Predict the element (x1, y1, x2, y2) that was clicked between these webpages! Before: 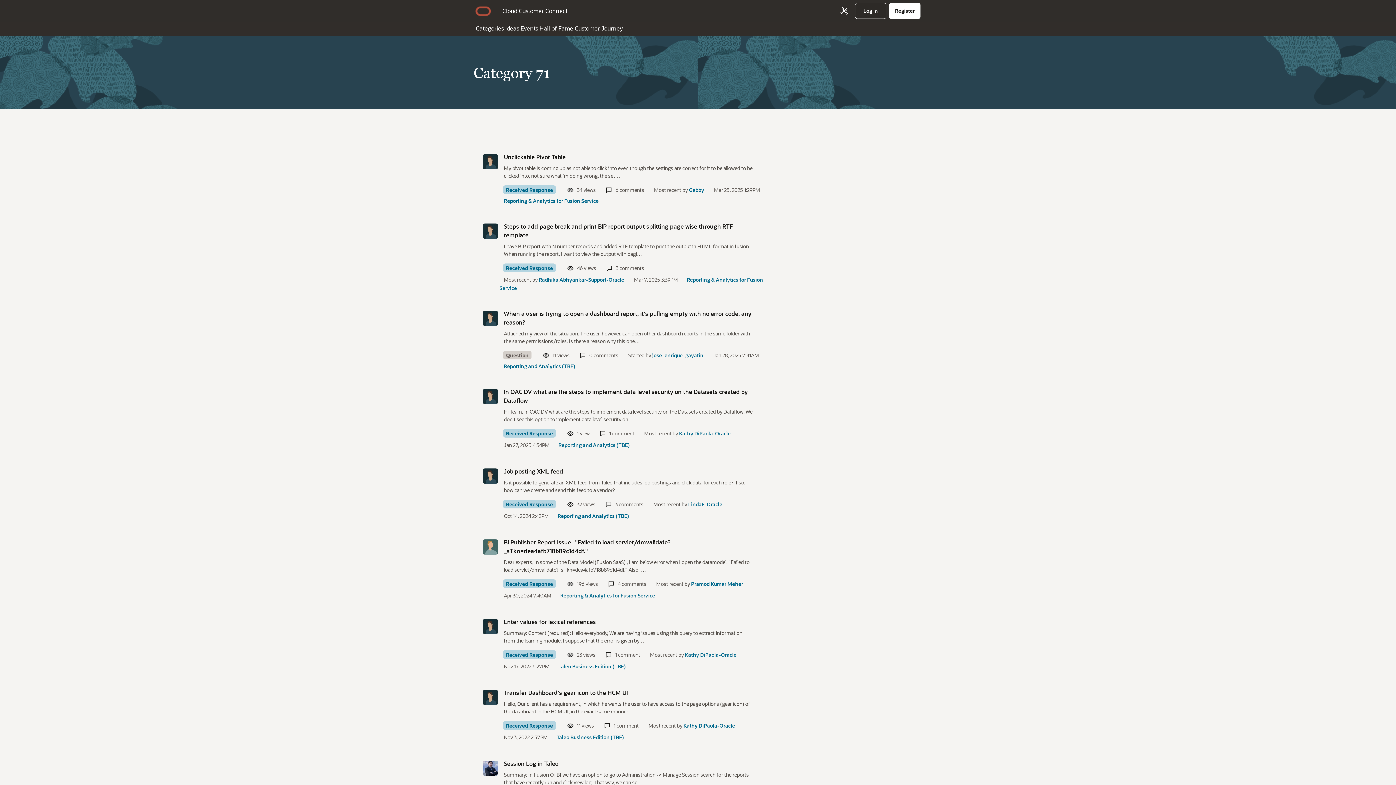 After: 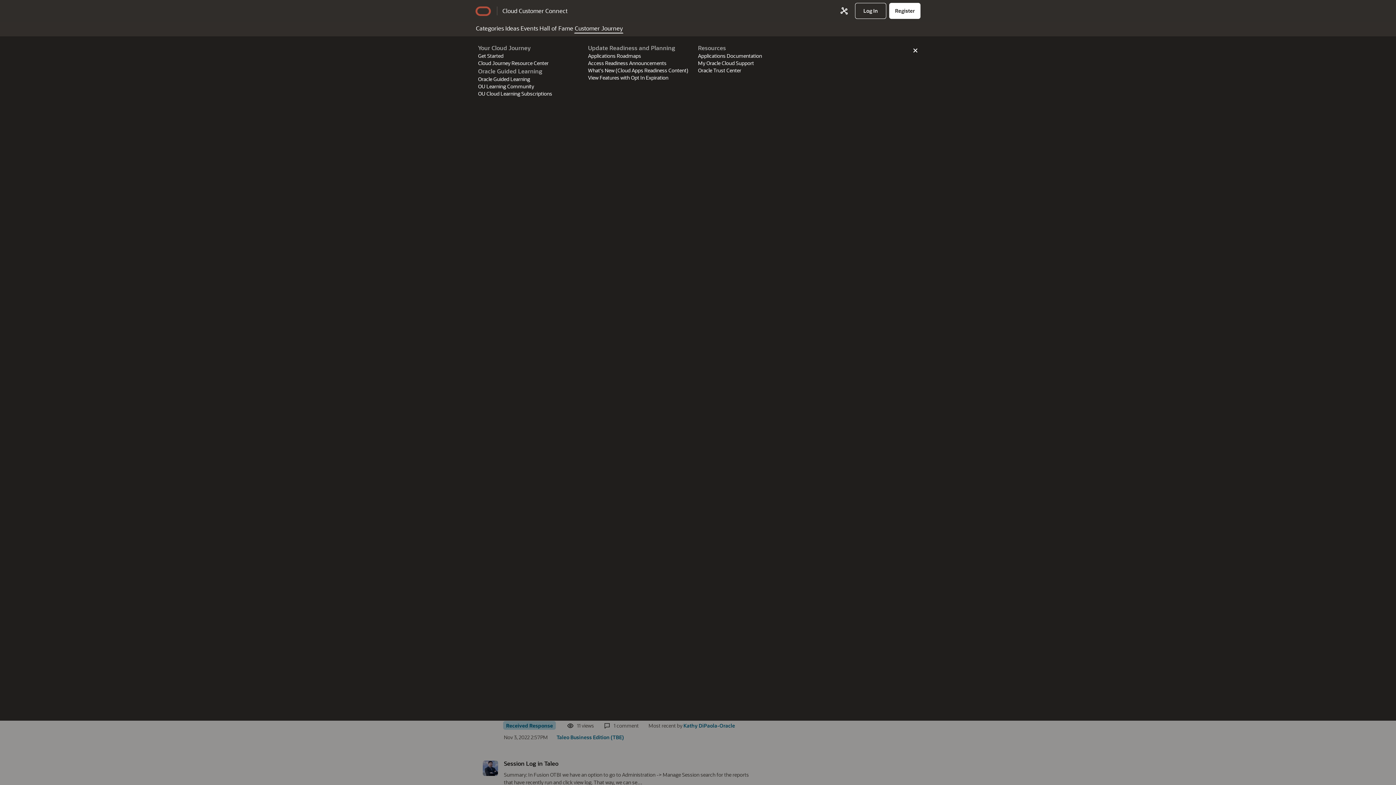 Action: label: Customer Journey bbox: (574, 21, 623, 33)